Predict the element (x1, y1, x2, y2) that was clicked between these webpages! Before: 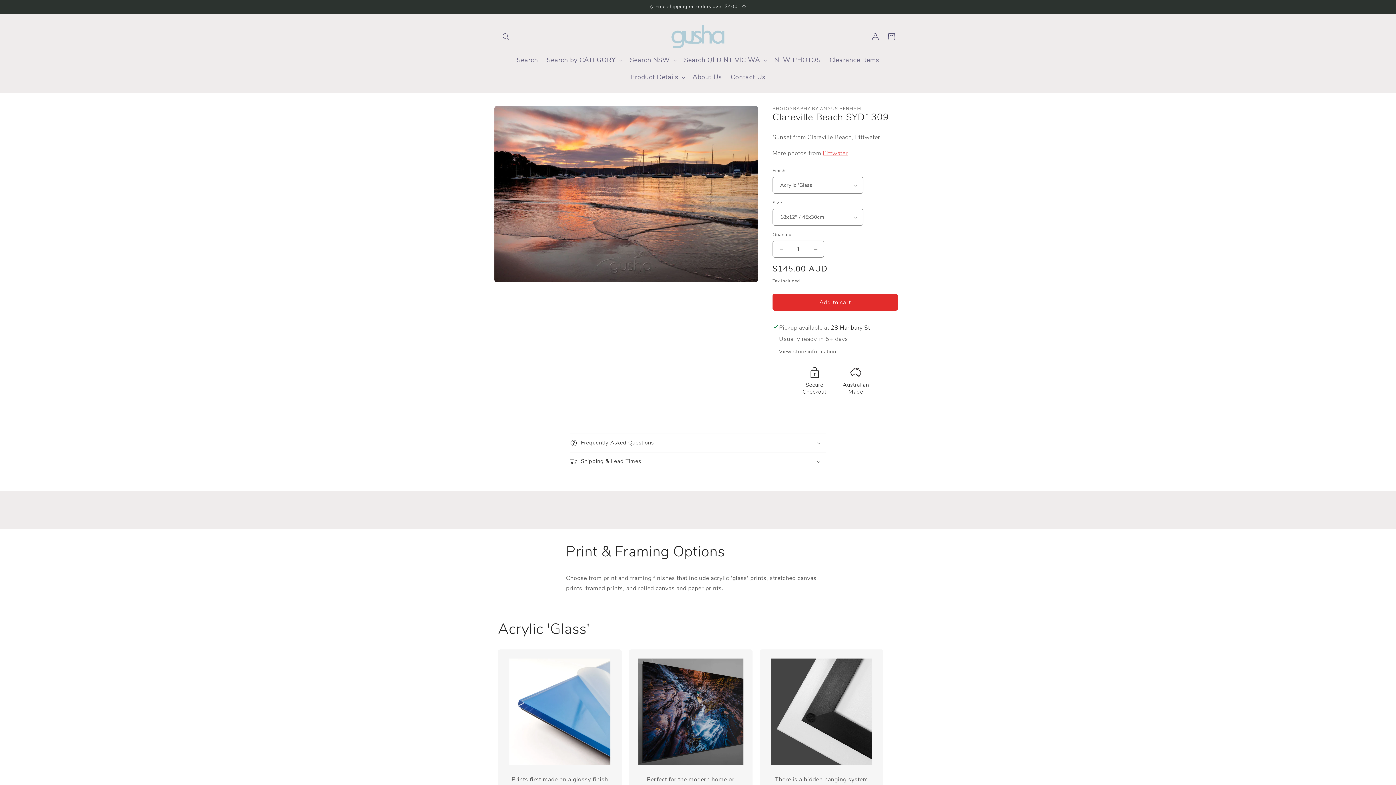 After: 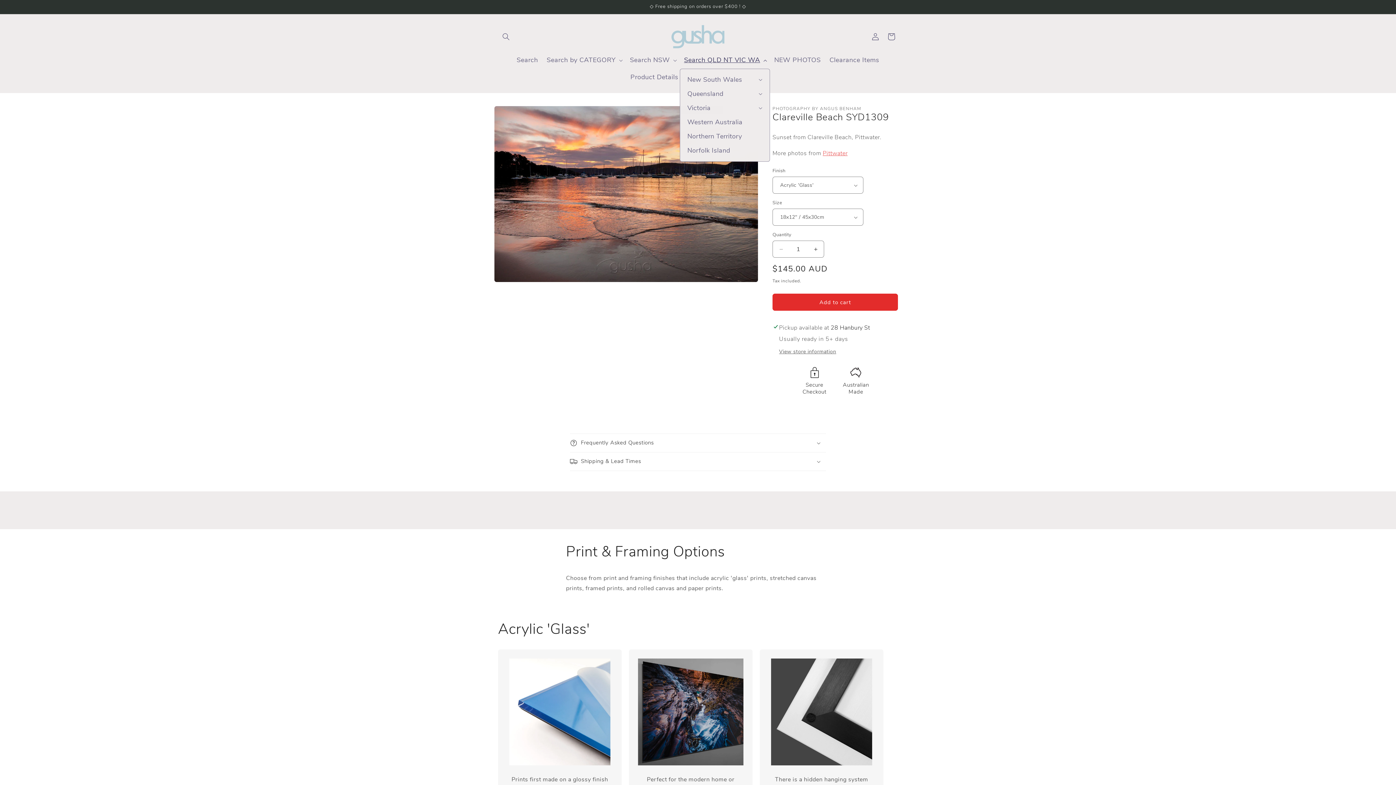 Action: label: Search QLD NT VIC WA bbox: (679, 51, 770, 68)